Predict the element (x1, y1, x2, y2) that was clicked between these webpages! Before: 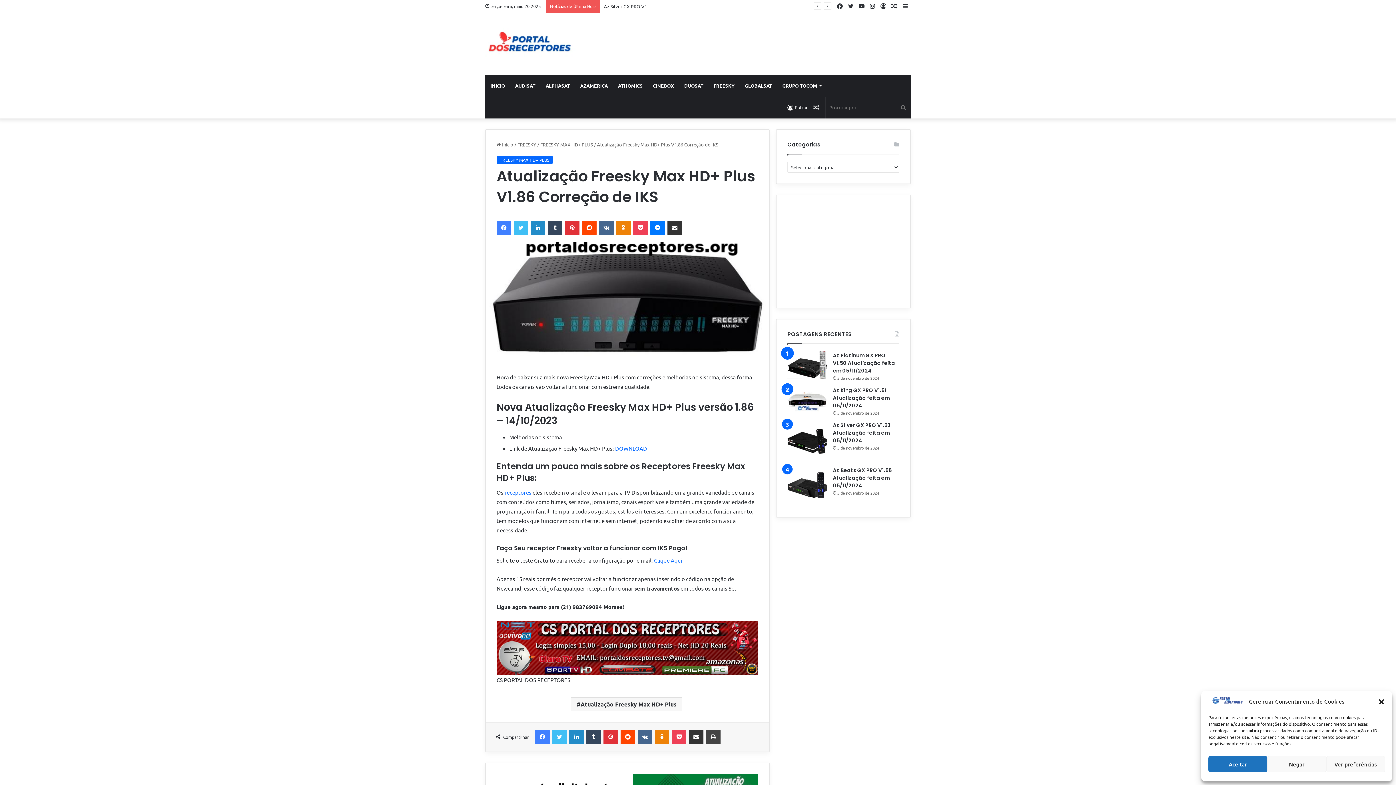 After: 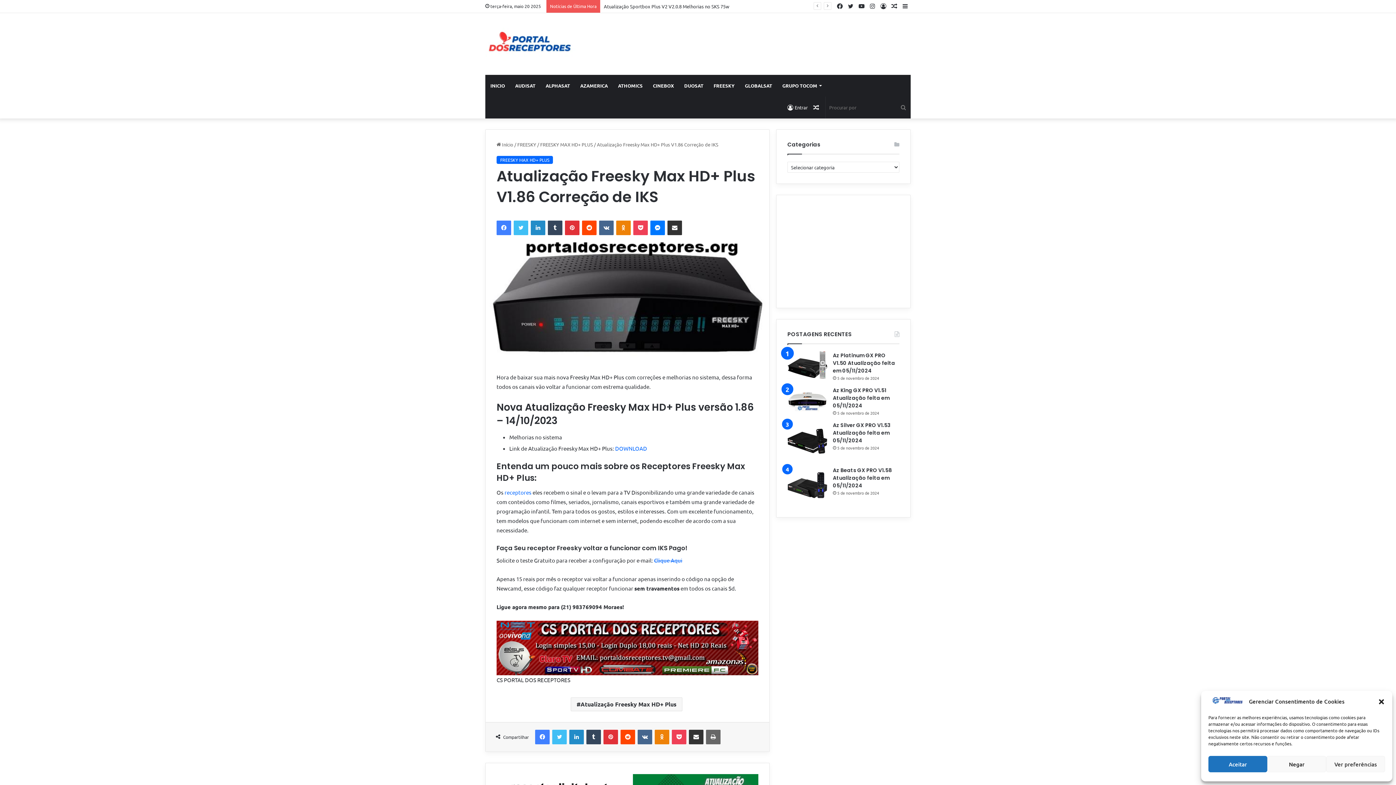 Action: bbox: (706, 730, 720, 744) label: Imprimir